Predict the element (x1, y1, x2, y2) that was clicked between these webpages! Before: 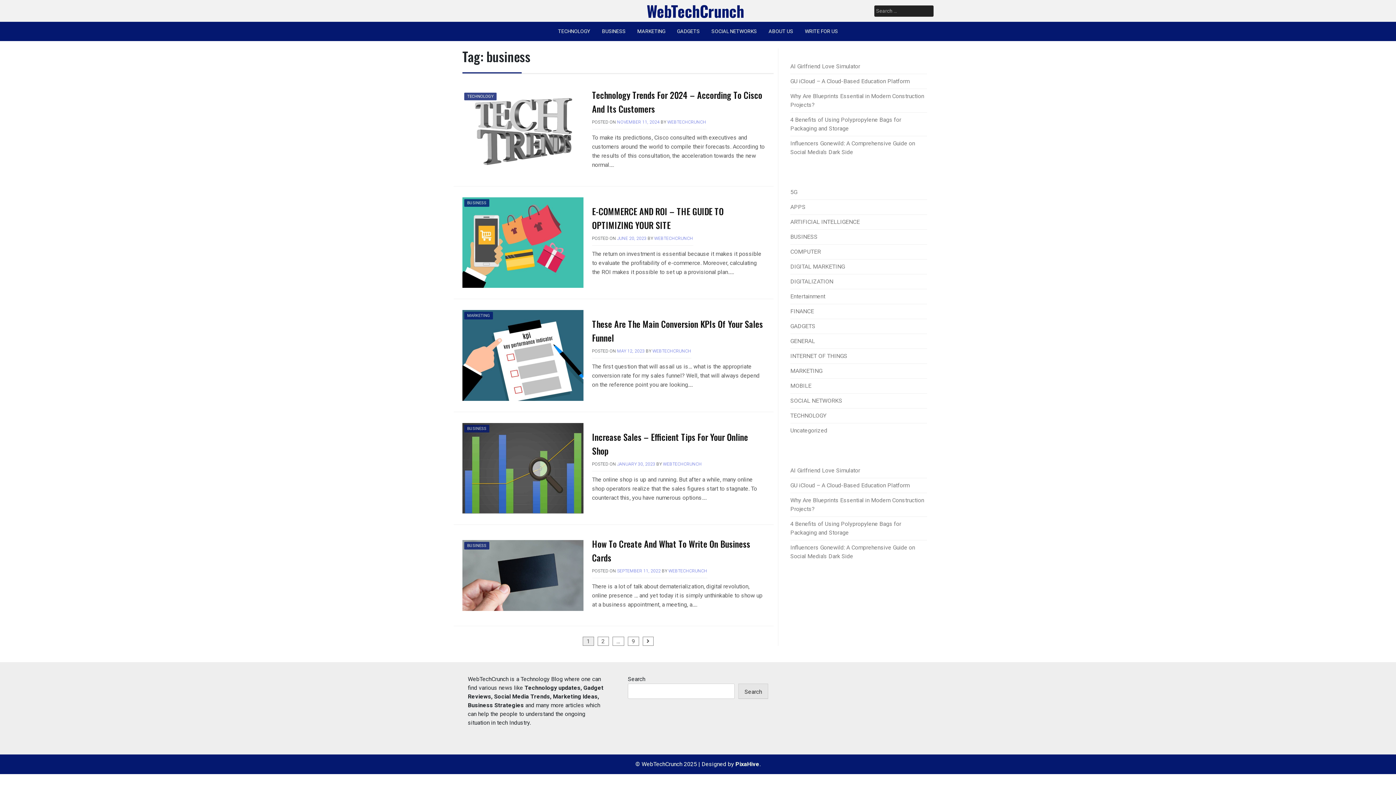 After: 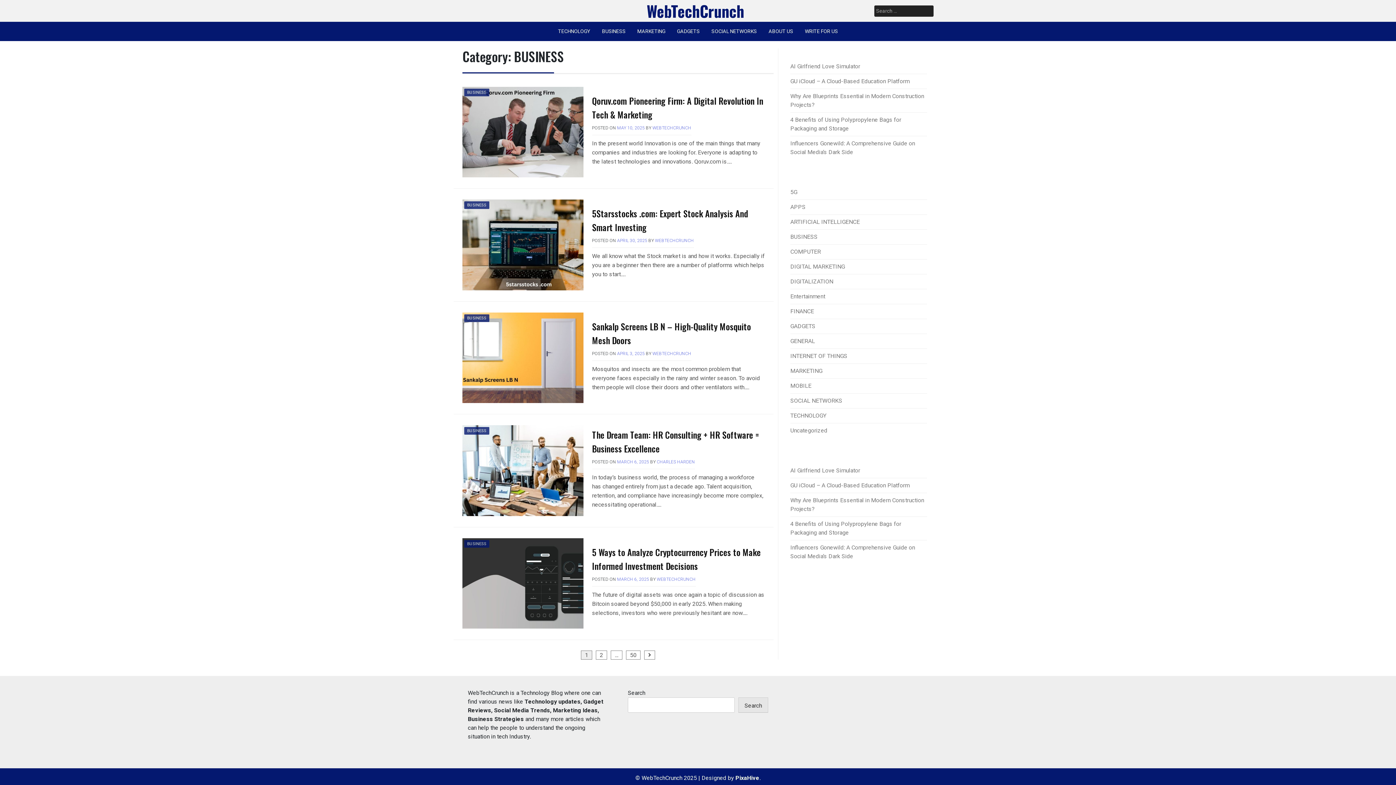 Action: label: BUSINESS bbox: (464, 199, 489, 206)